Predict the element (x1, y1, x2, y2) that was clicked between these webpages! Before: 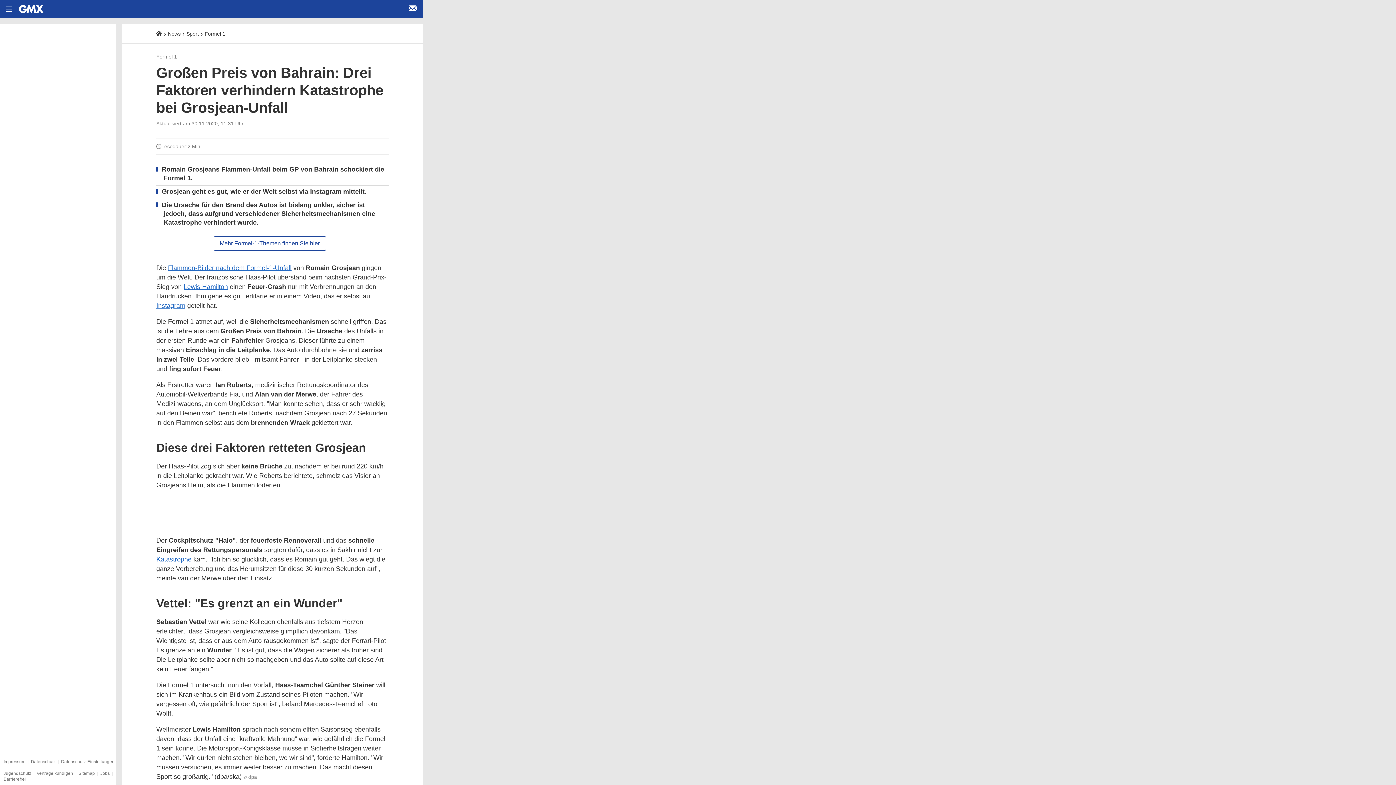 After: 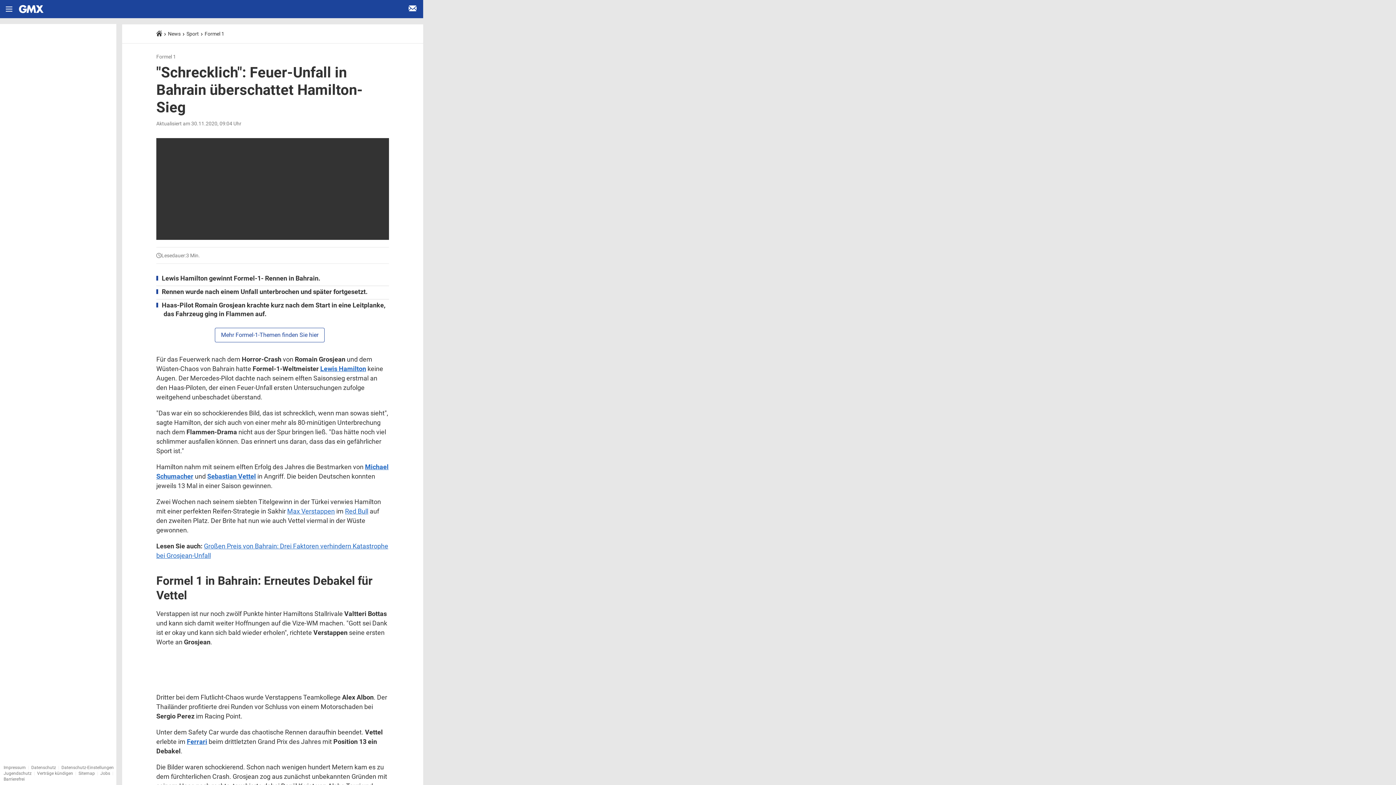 Action: label: Flammen-Bilder nach dem Formel-1-Unfall bbox: (168, 264, 291, 271)